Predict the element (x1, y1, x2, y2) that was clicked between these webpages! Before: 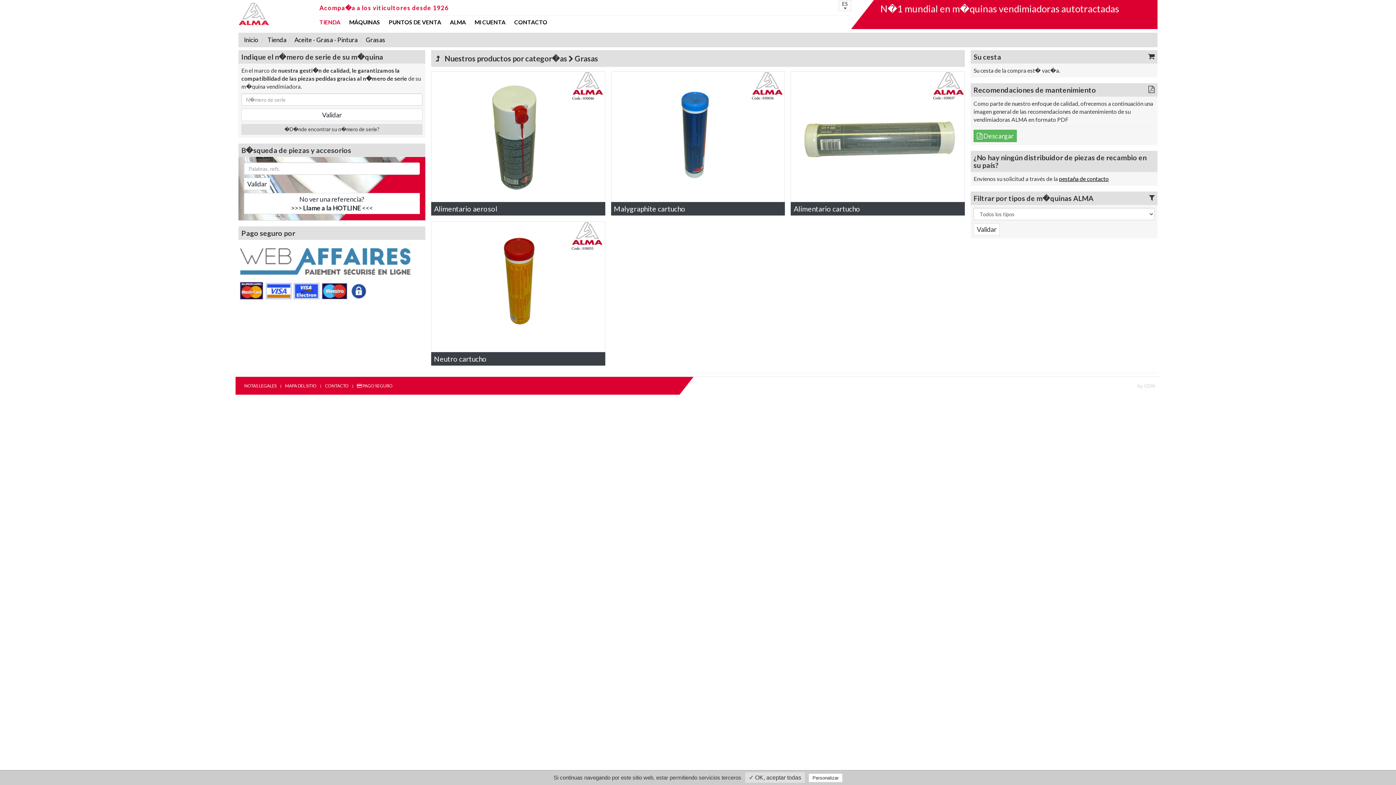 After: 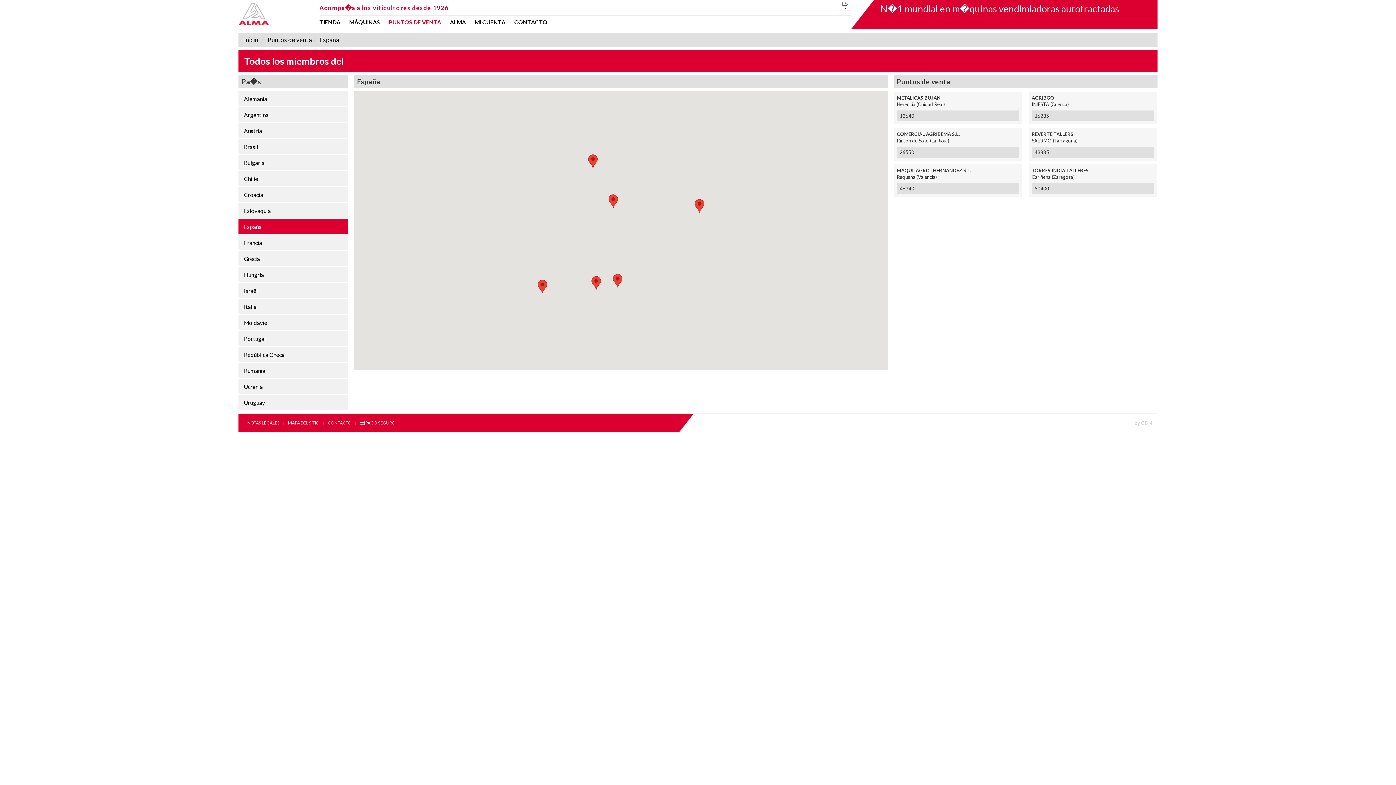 Action: label: PUNTOS DE VENTA bbox: (384, 19, 445, 25)